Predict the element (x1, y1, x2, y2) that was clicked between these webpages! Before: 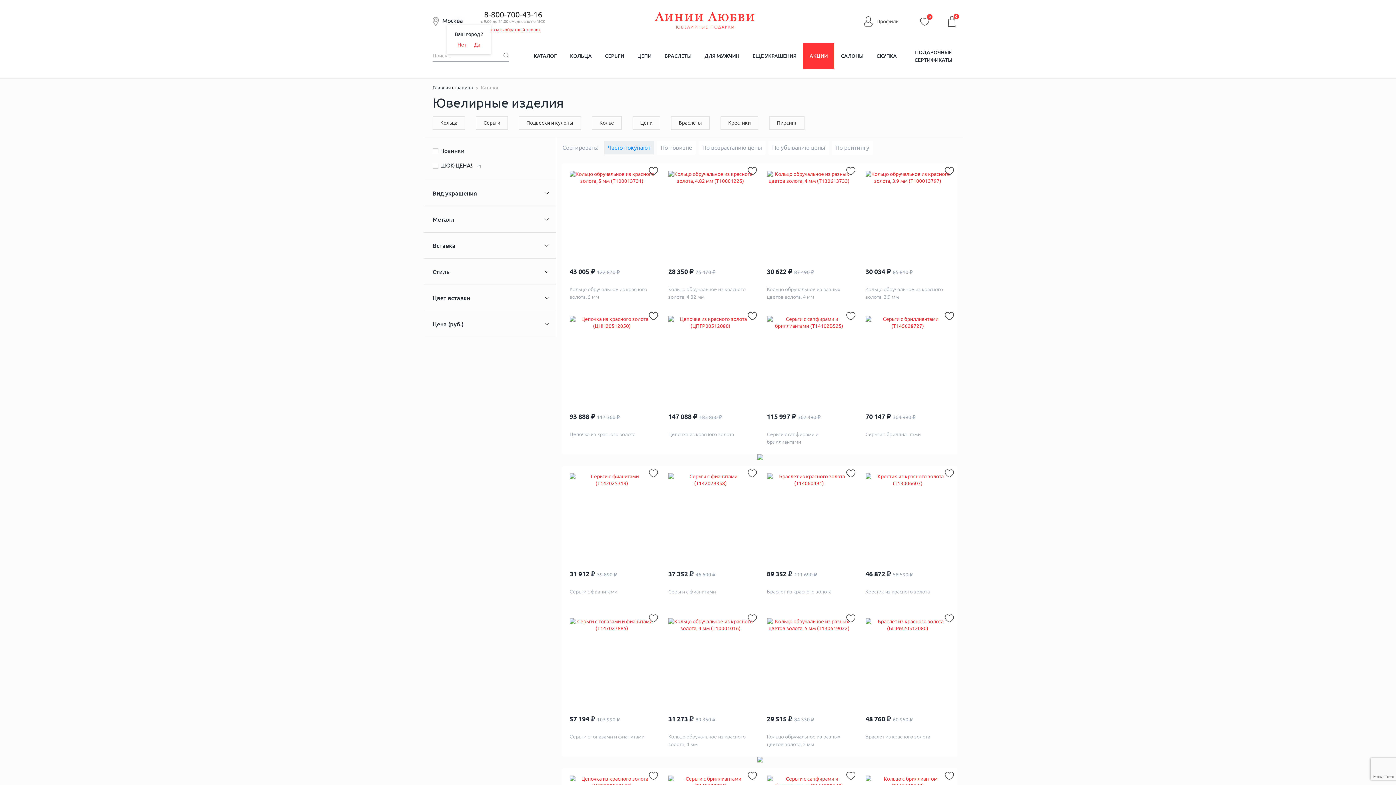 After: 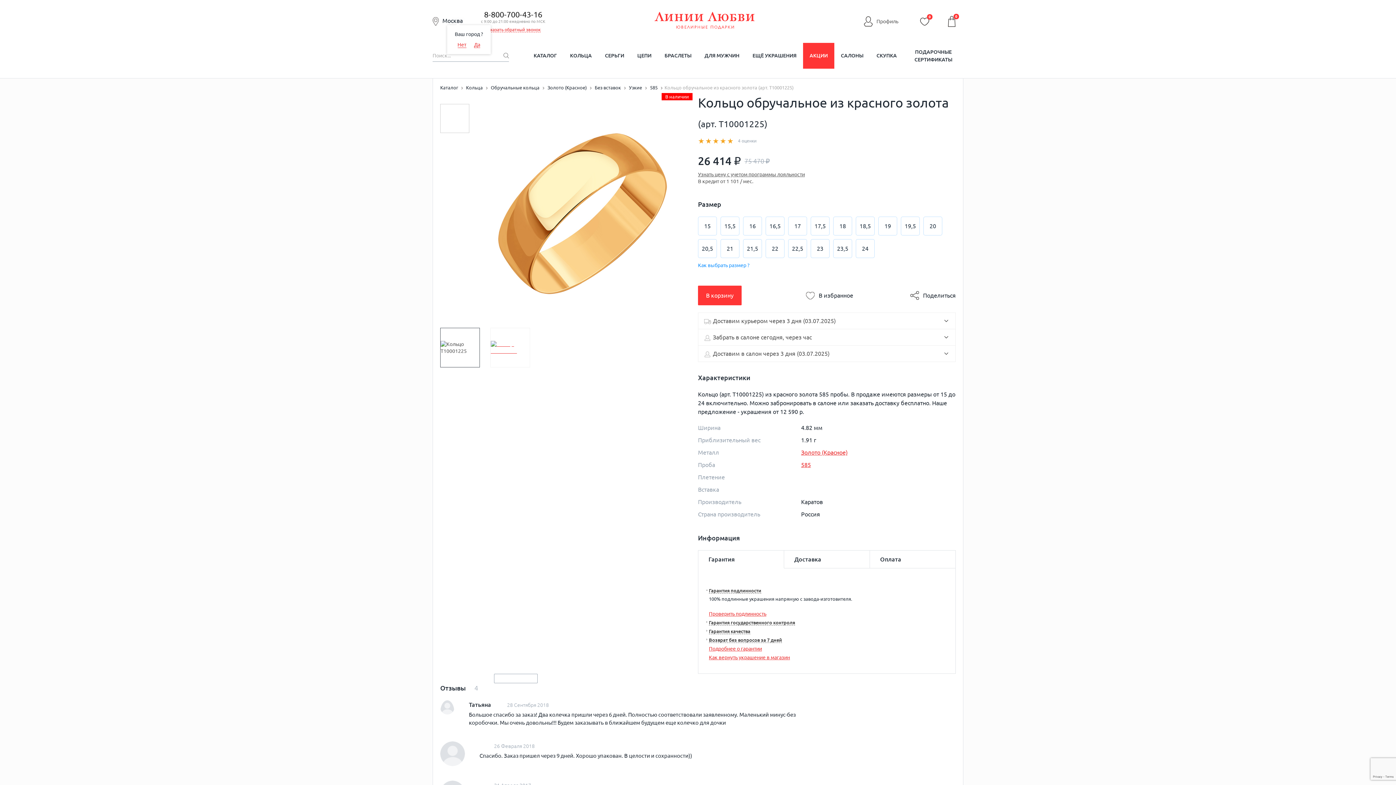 Action: label: 	
В наличии
28 350  75 470
 
Кольцо обручальное из красного золота, 4.82 мм bbox: (661, 163, 760, 309)